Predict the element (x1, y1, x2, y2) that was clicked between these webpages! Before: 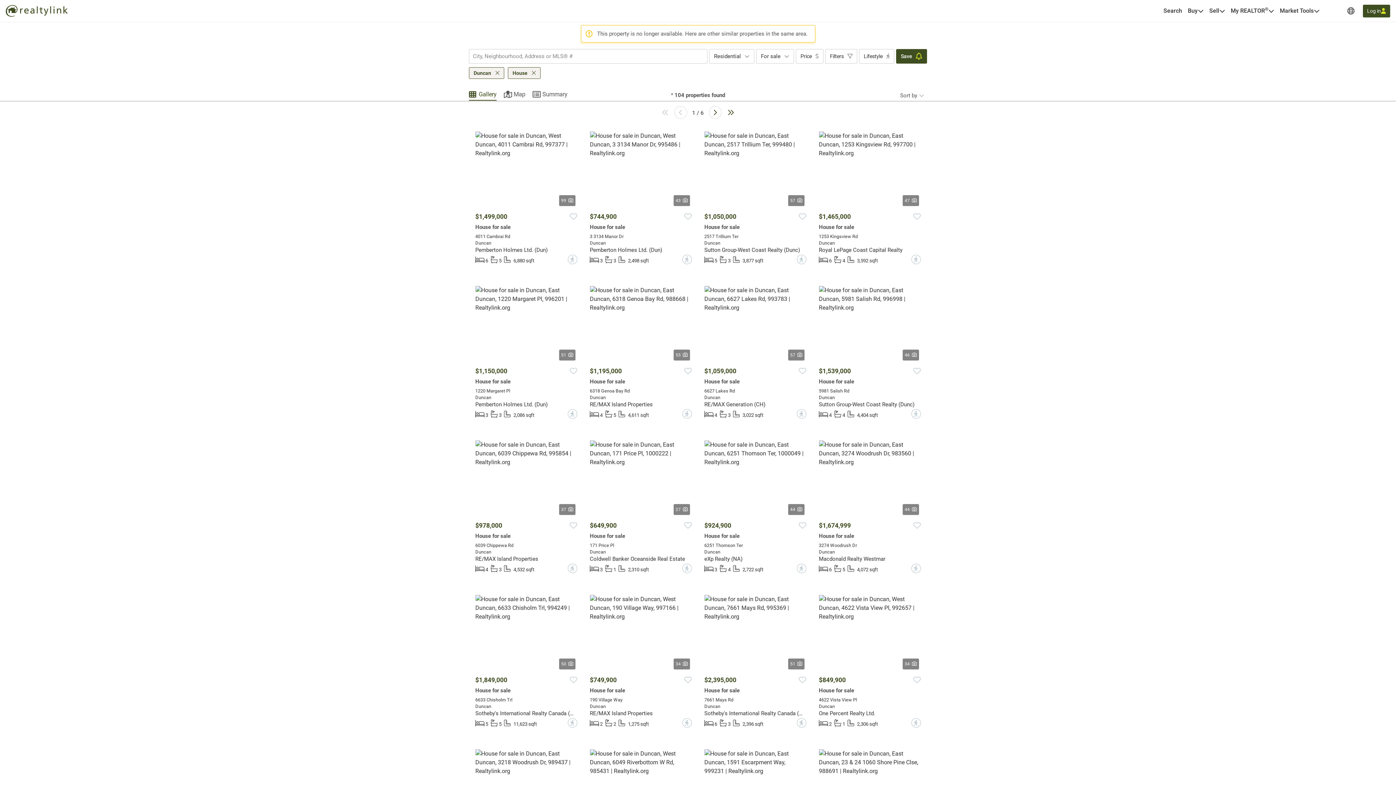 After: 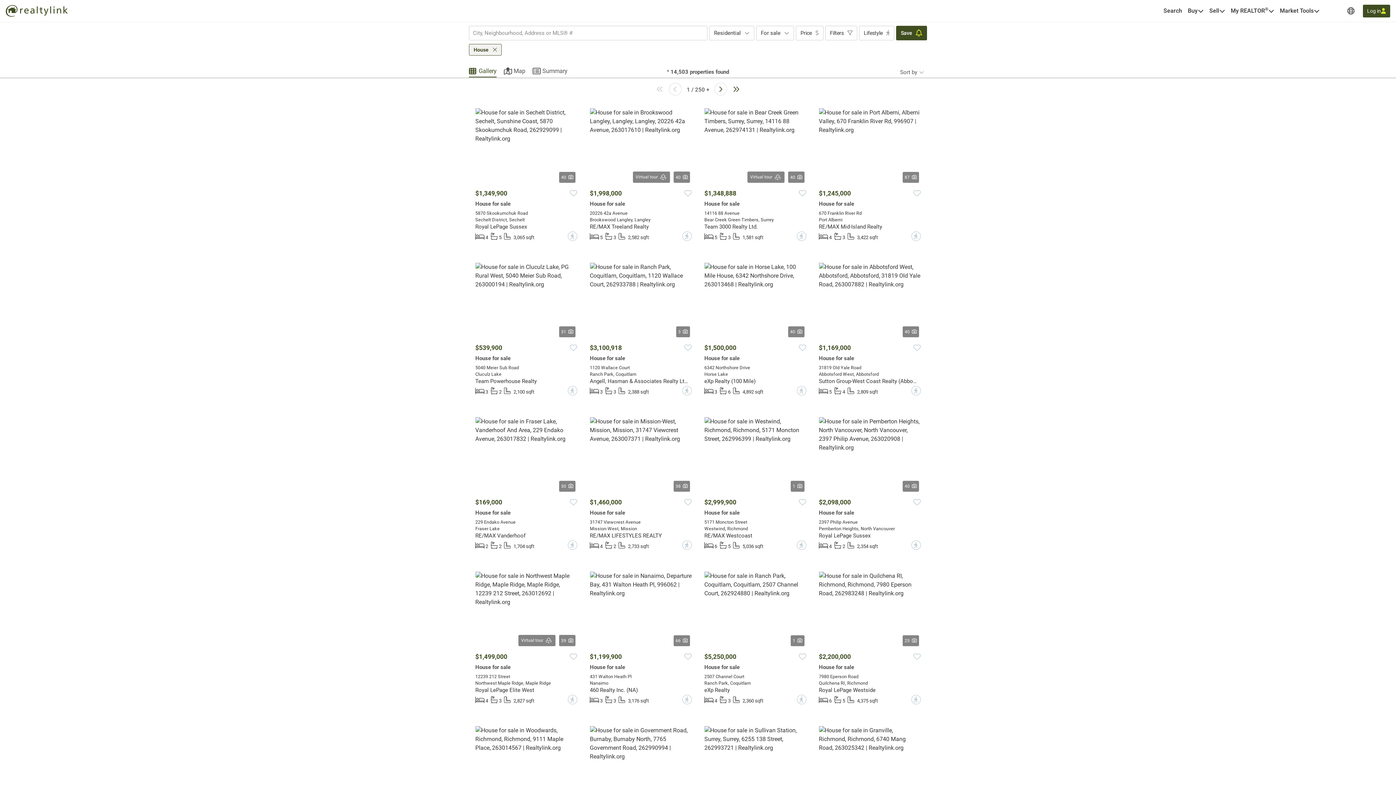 Action: bbox: (469, 67, 504, 78) label: Duncan